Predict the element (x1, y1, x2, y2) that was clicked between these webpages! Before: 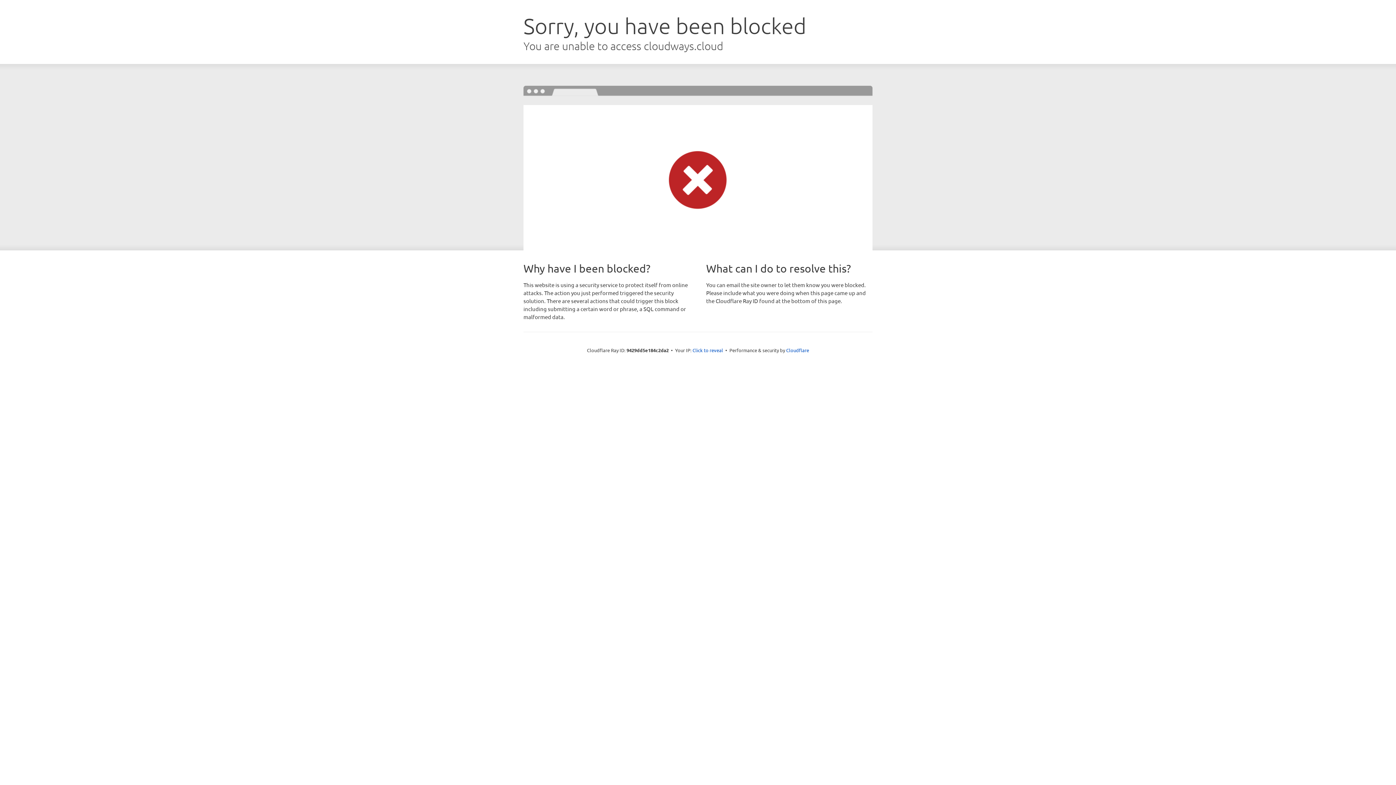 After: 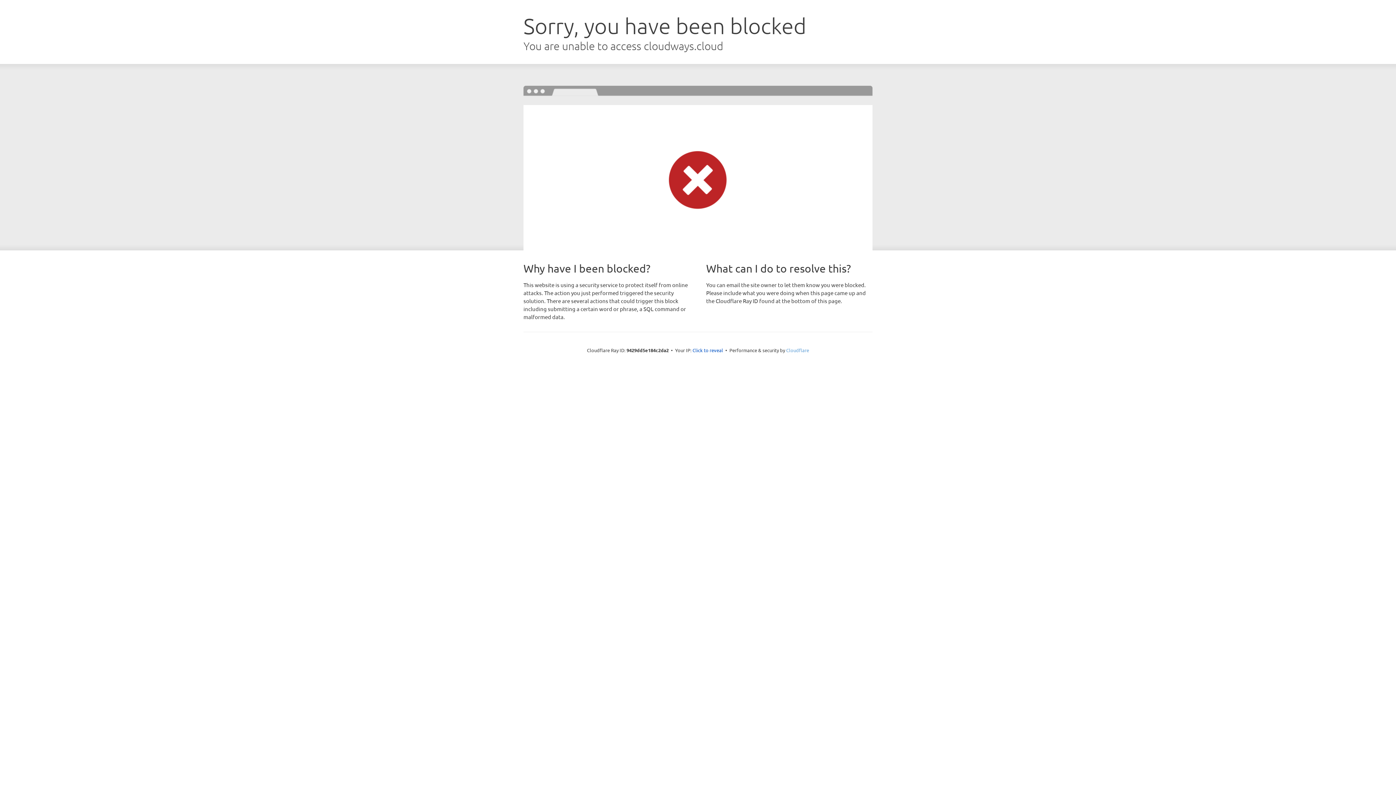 Action: bbox: (786, 347, 809, 353) label: Cloudflare